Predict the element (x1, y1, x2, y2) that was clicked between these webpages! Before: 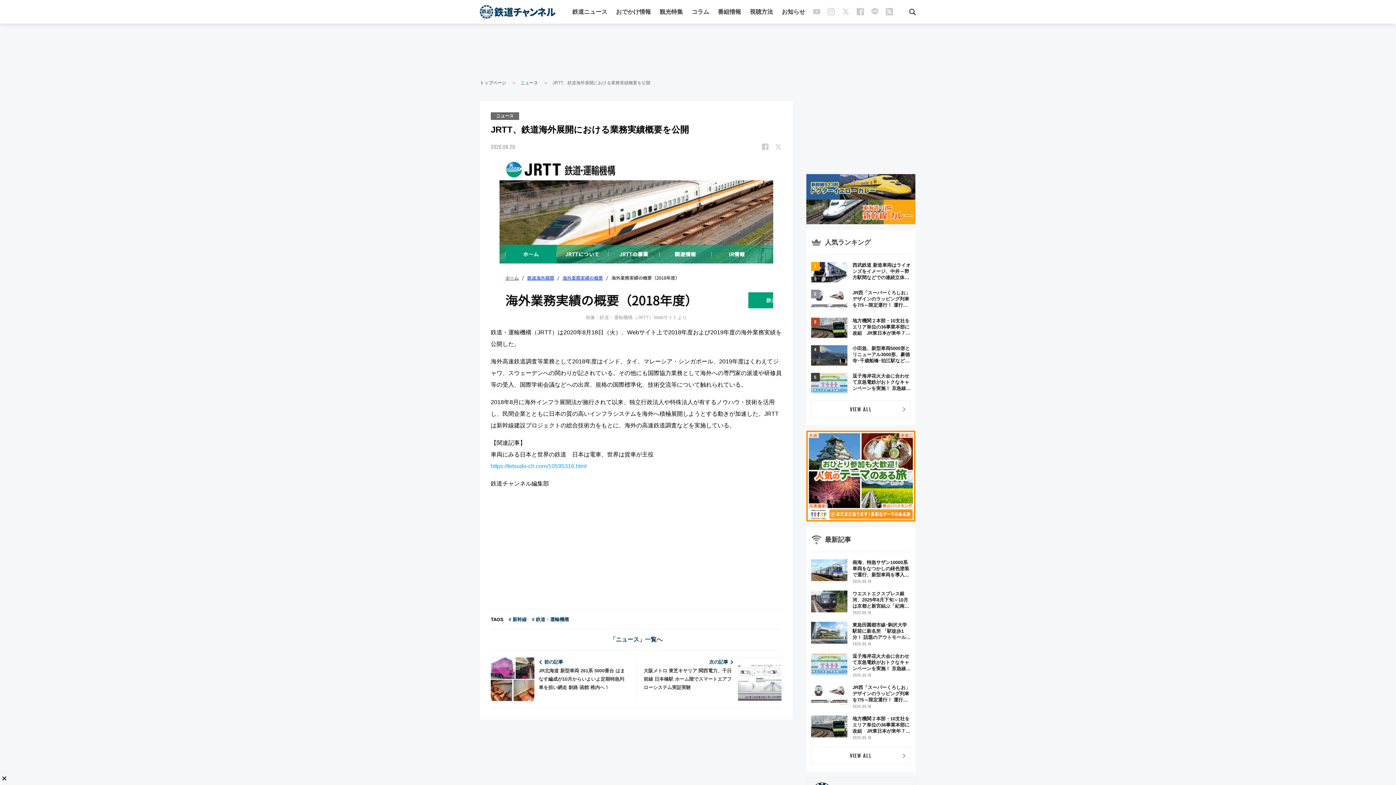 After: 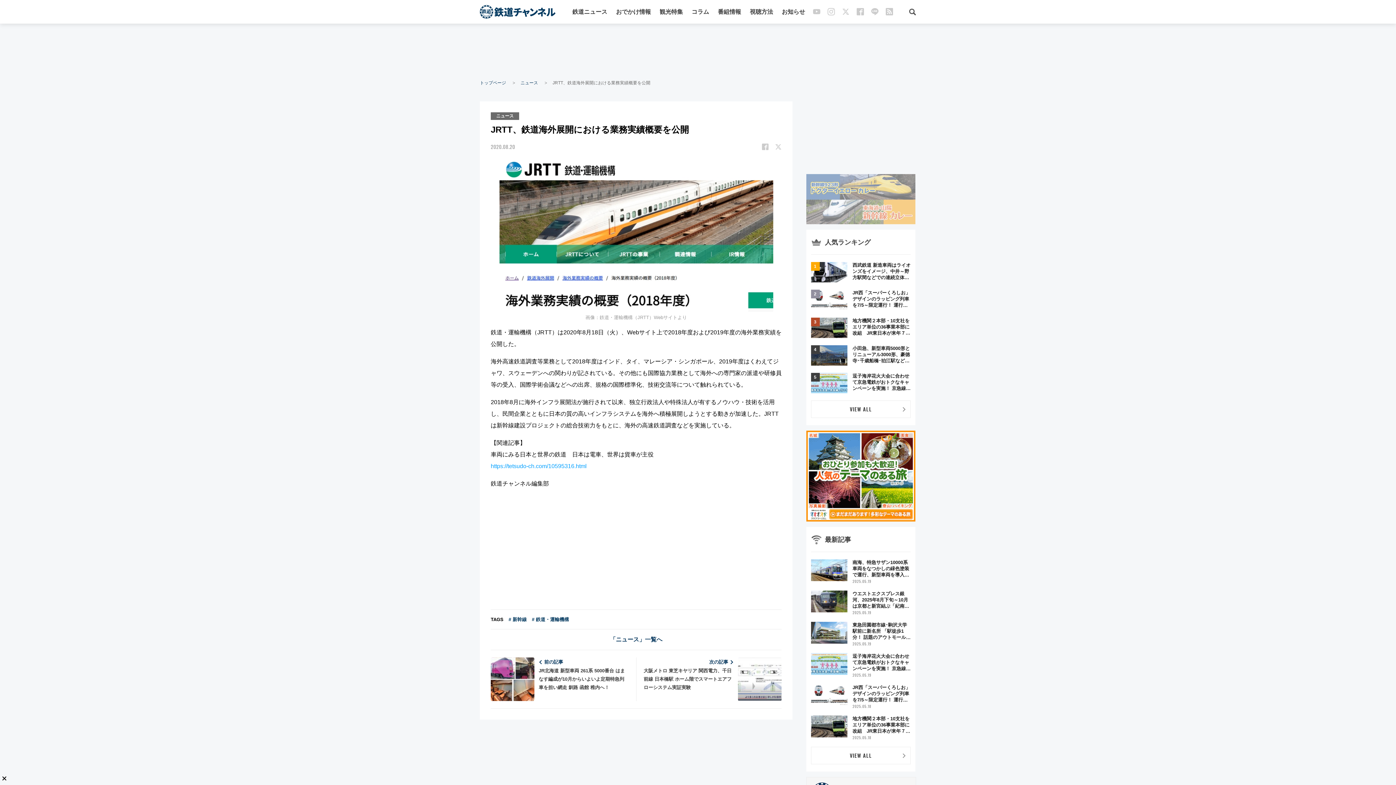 Action: bbox: (806, 174, 915, 224)